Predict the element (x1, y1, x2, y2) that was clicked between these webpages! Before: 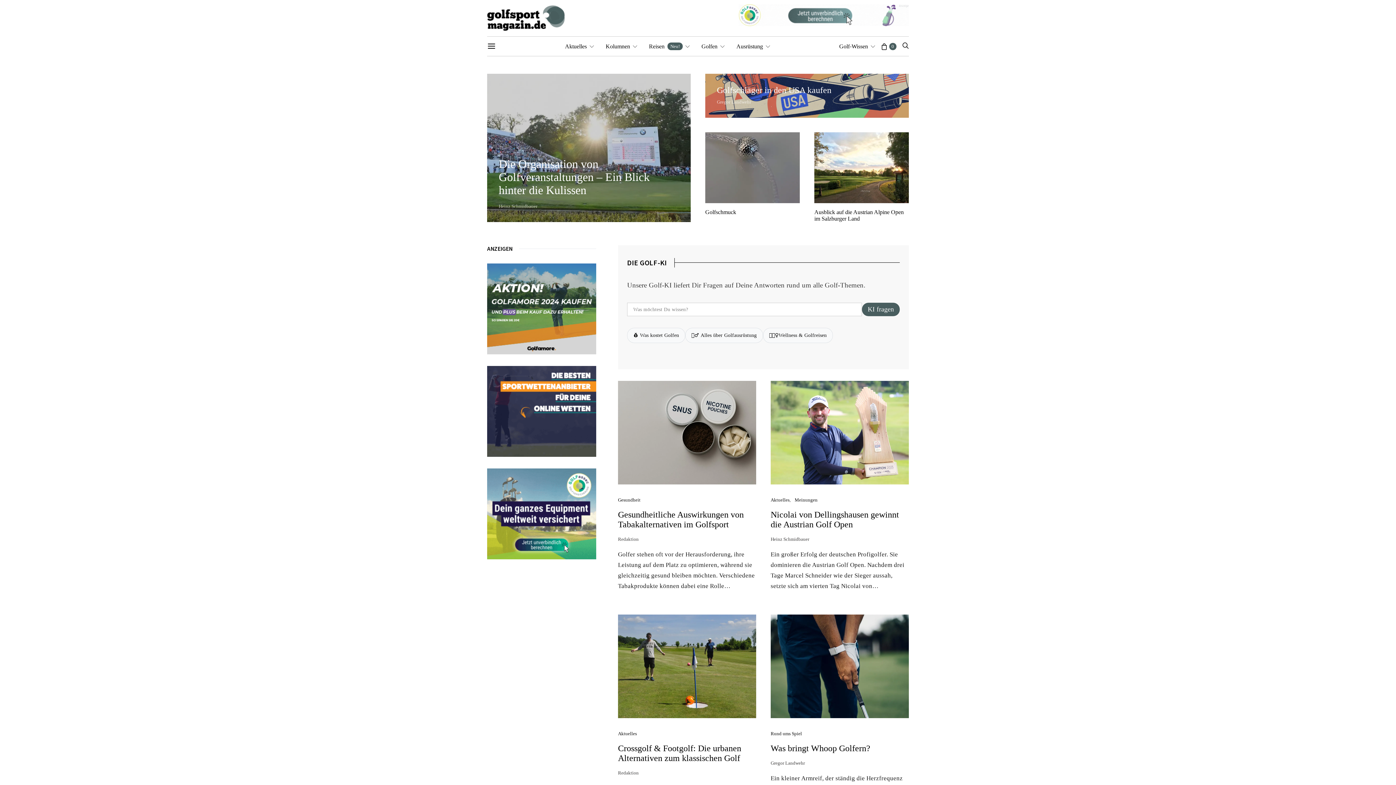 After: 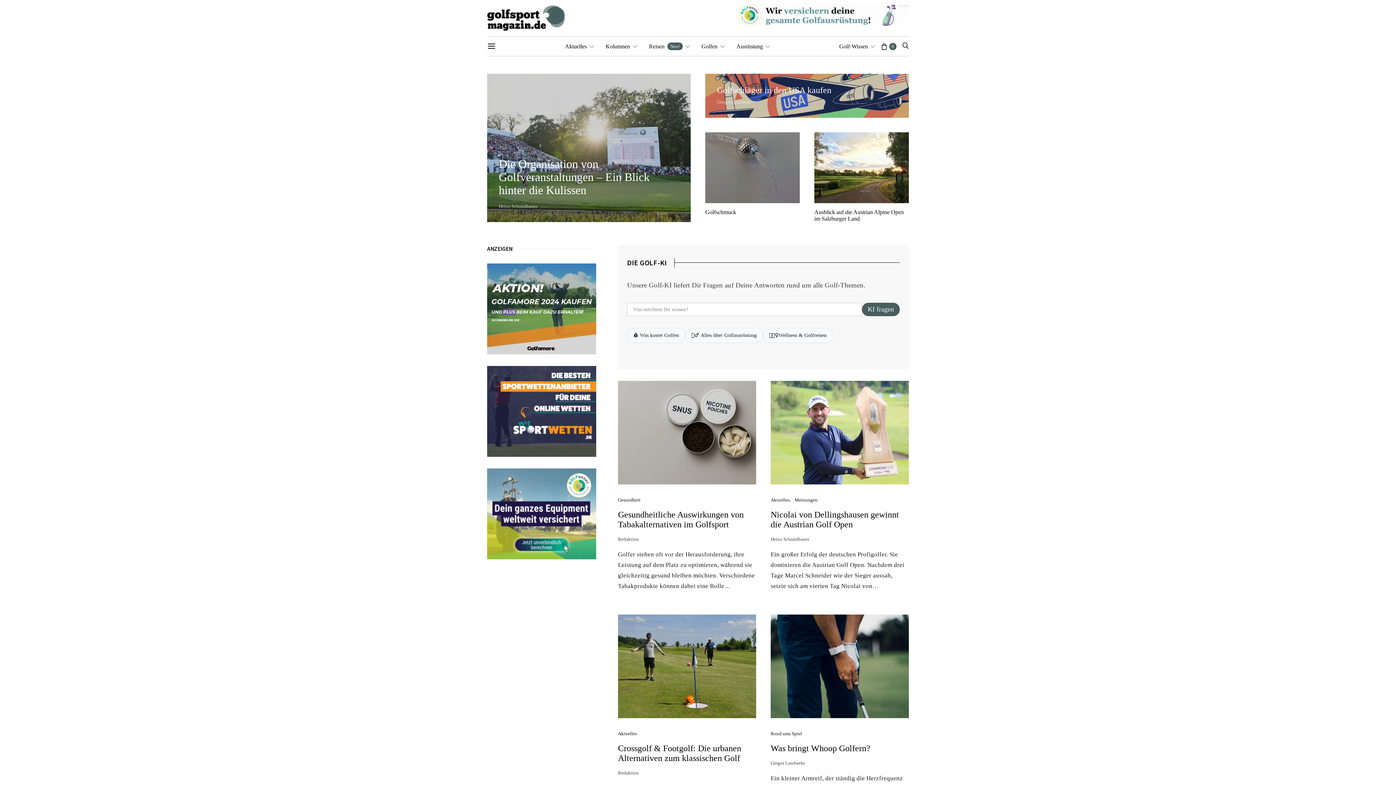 Action: bbox: (498, 203, 537, 209) label: Heinz Schmidbauer